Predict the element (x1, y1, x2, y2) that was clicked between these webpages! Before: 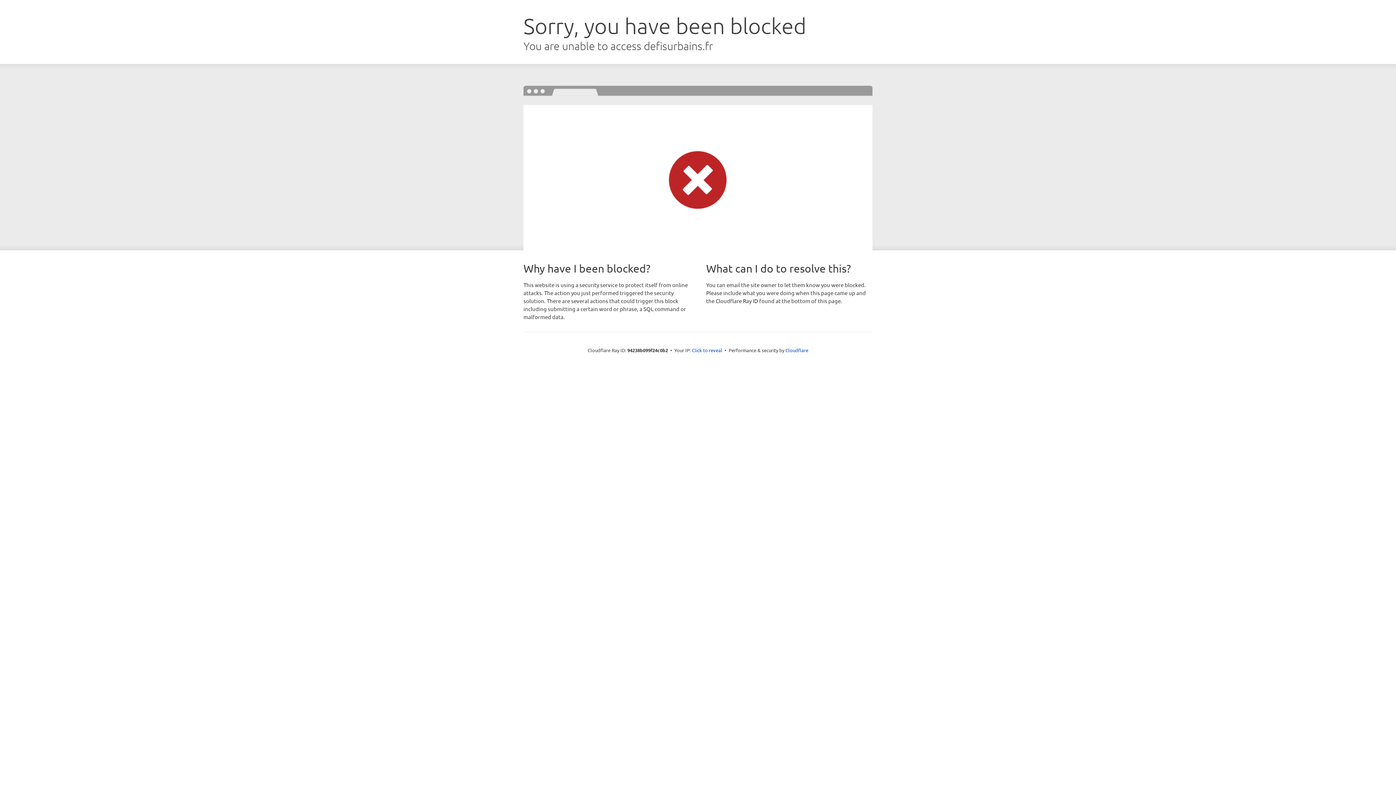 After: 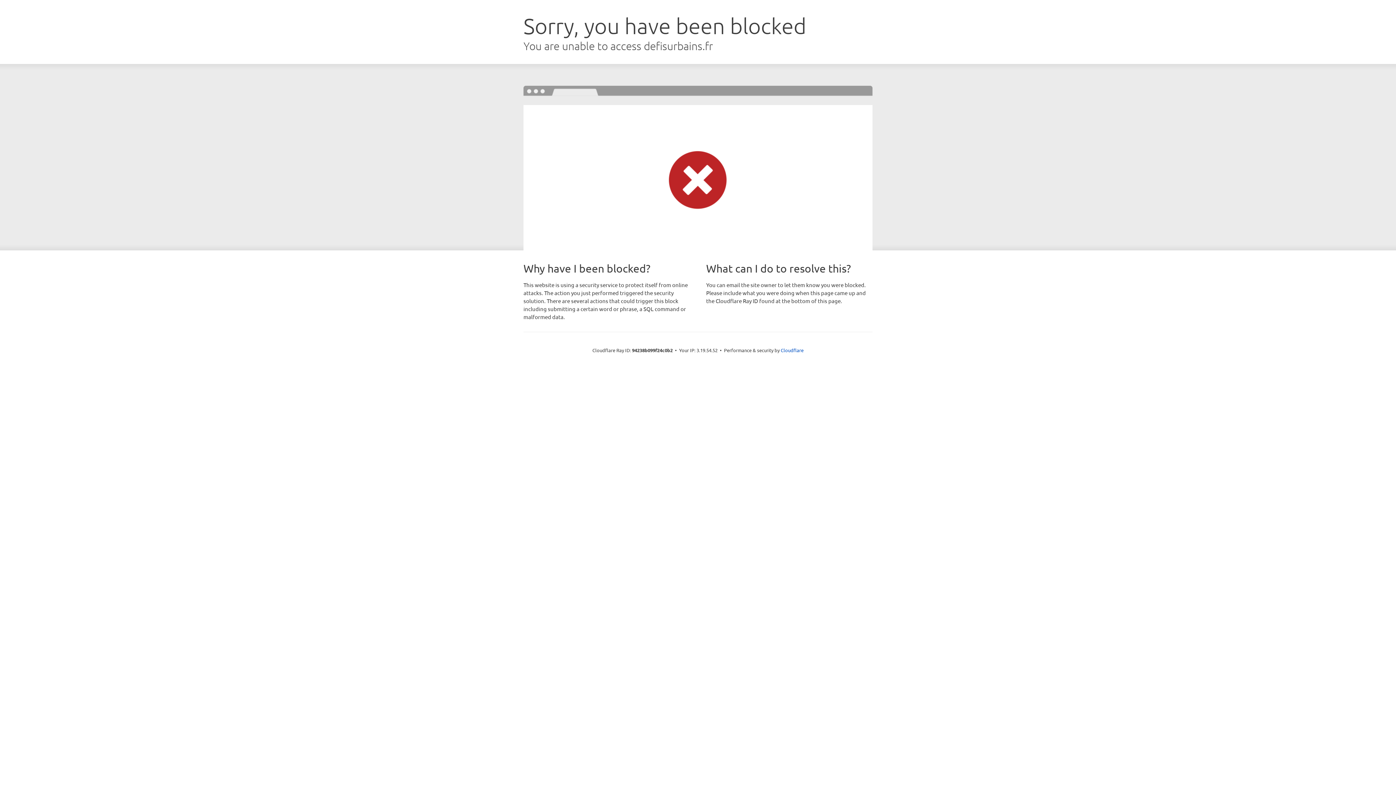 Action: bbox: (692, 346, 722, 353) label: Click to reveal